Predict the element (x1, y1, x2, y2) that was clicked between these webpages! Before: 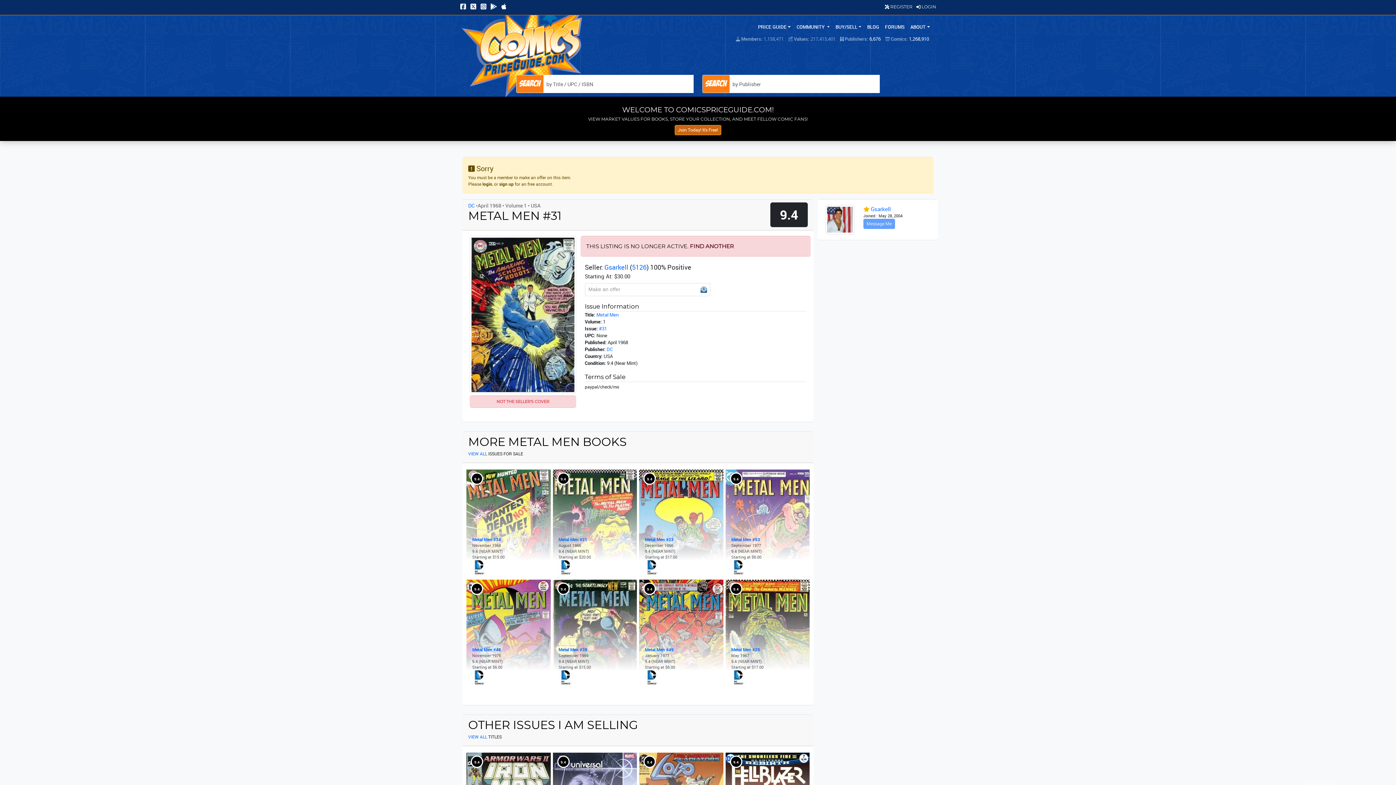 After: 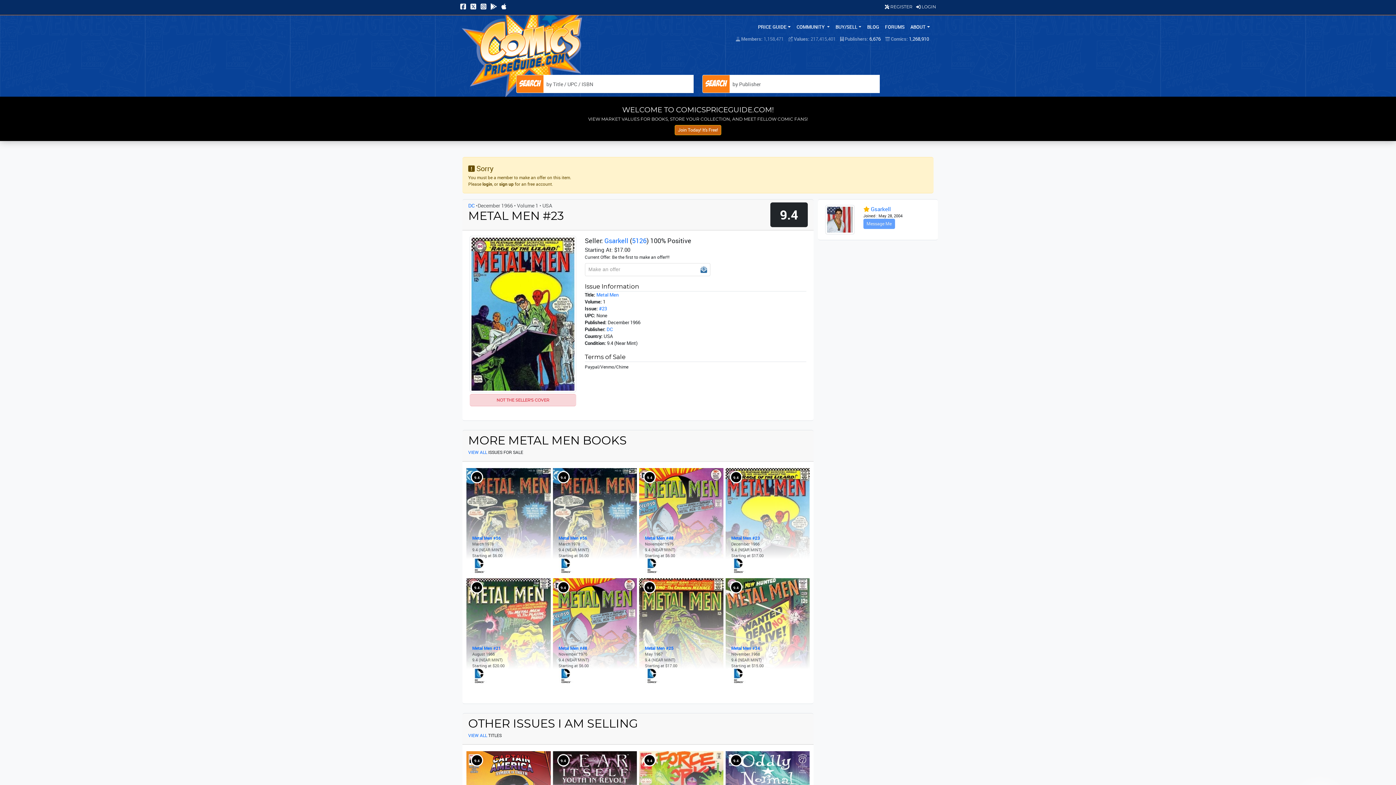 Action: bbox: (645, 536, 673, 542) label: Metal Men #23